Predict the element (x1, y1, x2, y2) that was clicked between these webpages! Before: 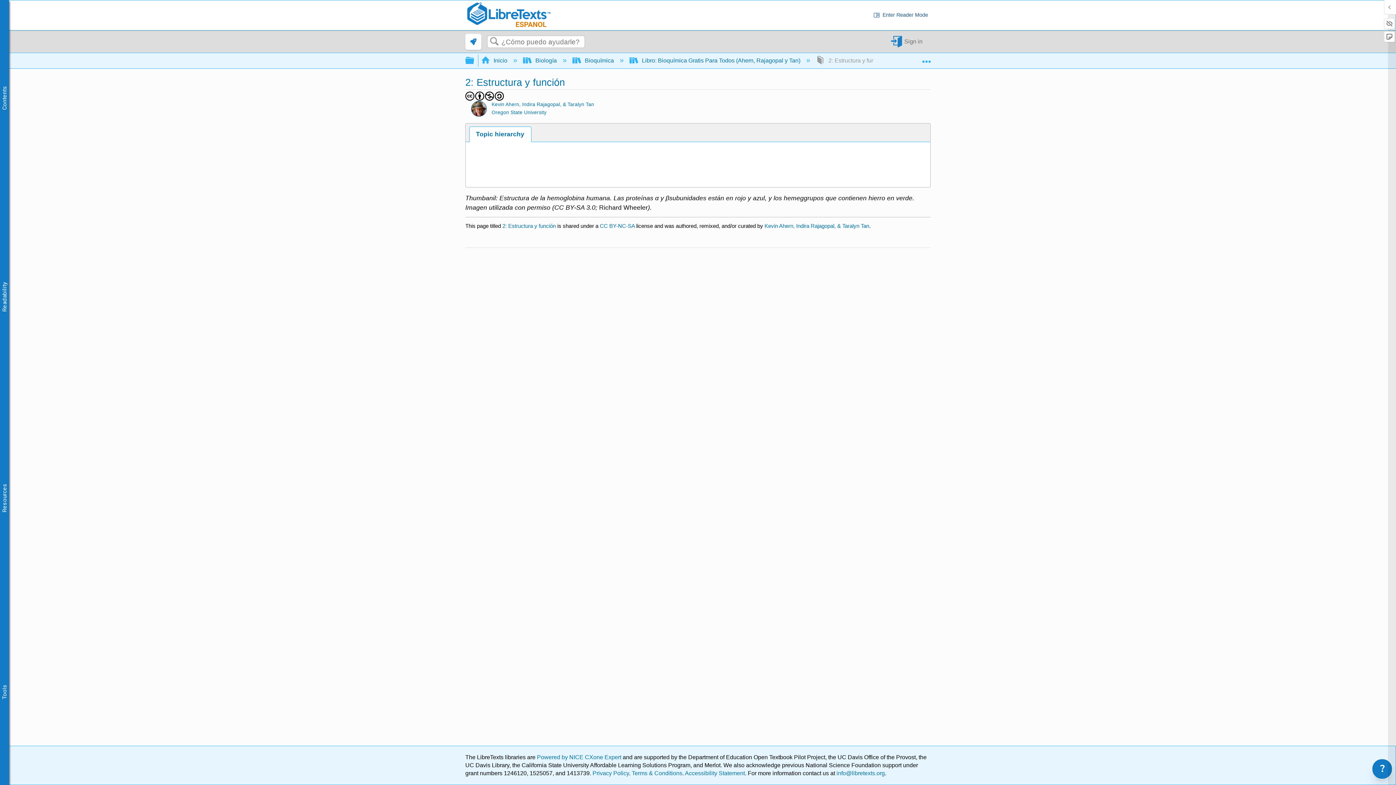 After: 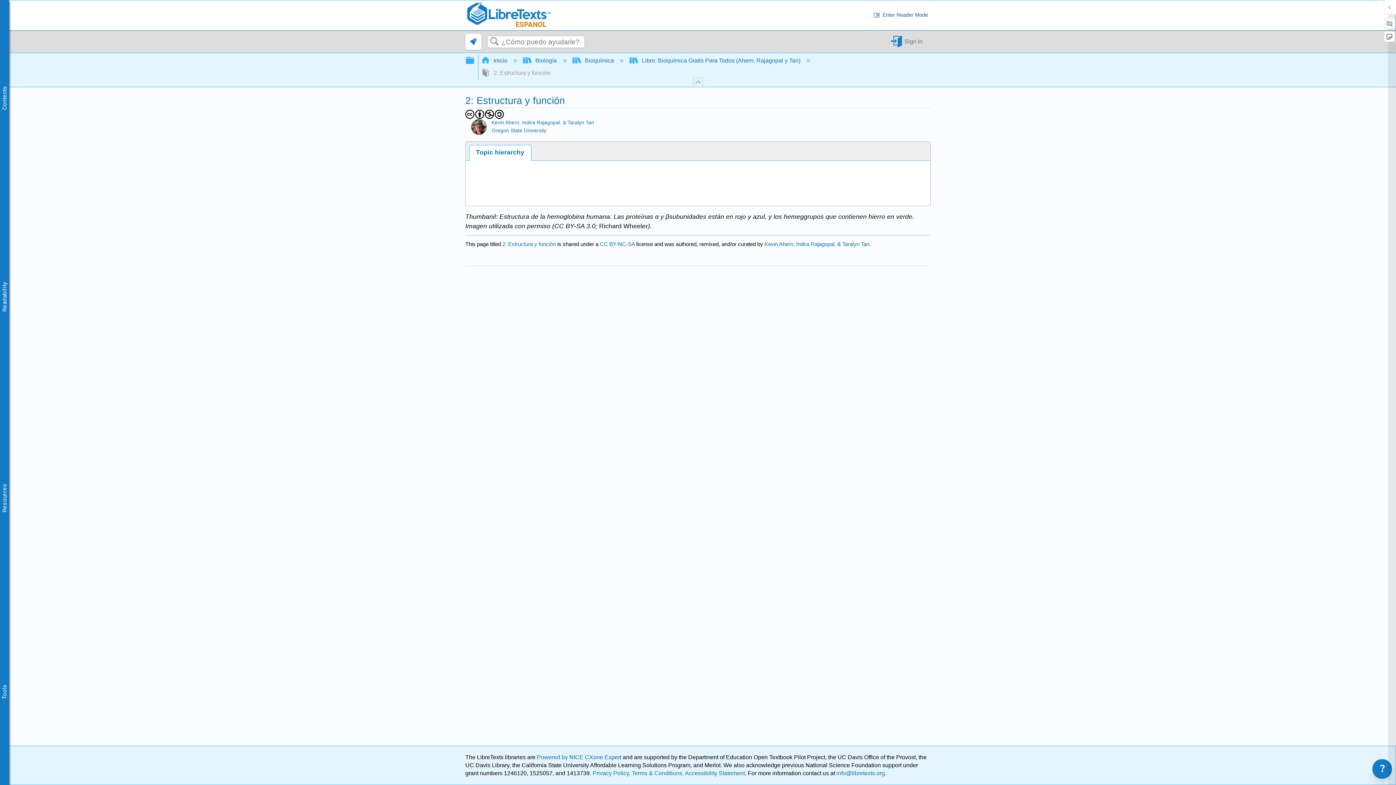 Action: bbox: (922, 53, 930, 64) label:  Expandir/contraer ubicación global